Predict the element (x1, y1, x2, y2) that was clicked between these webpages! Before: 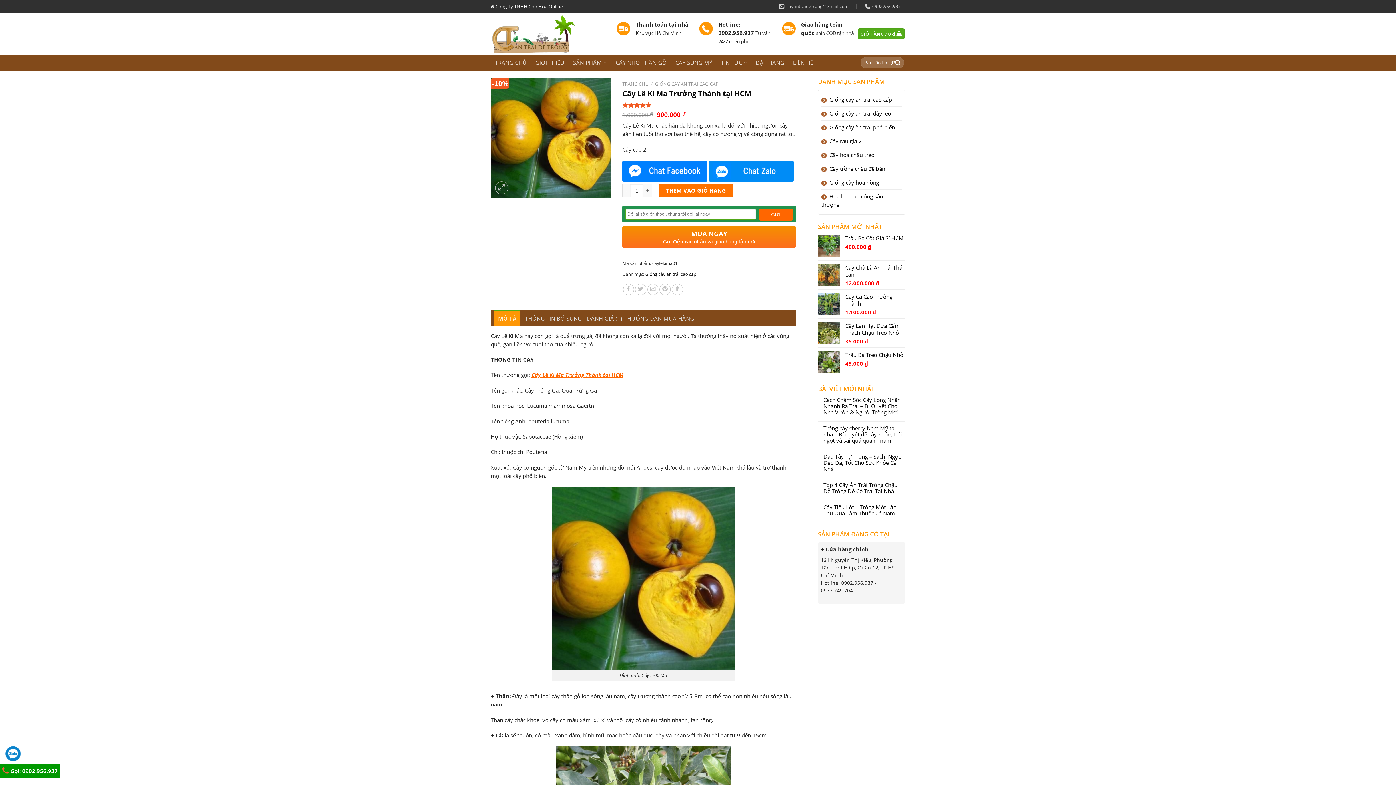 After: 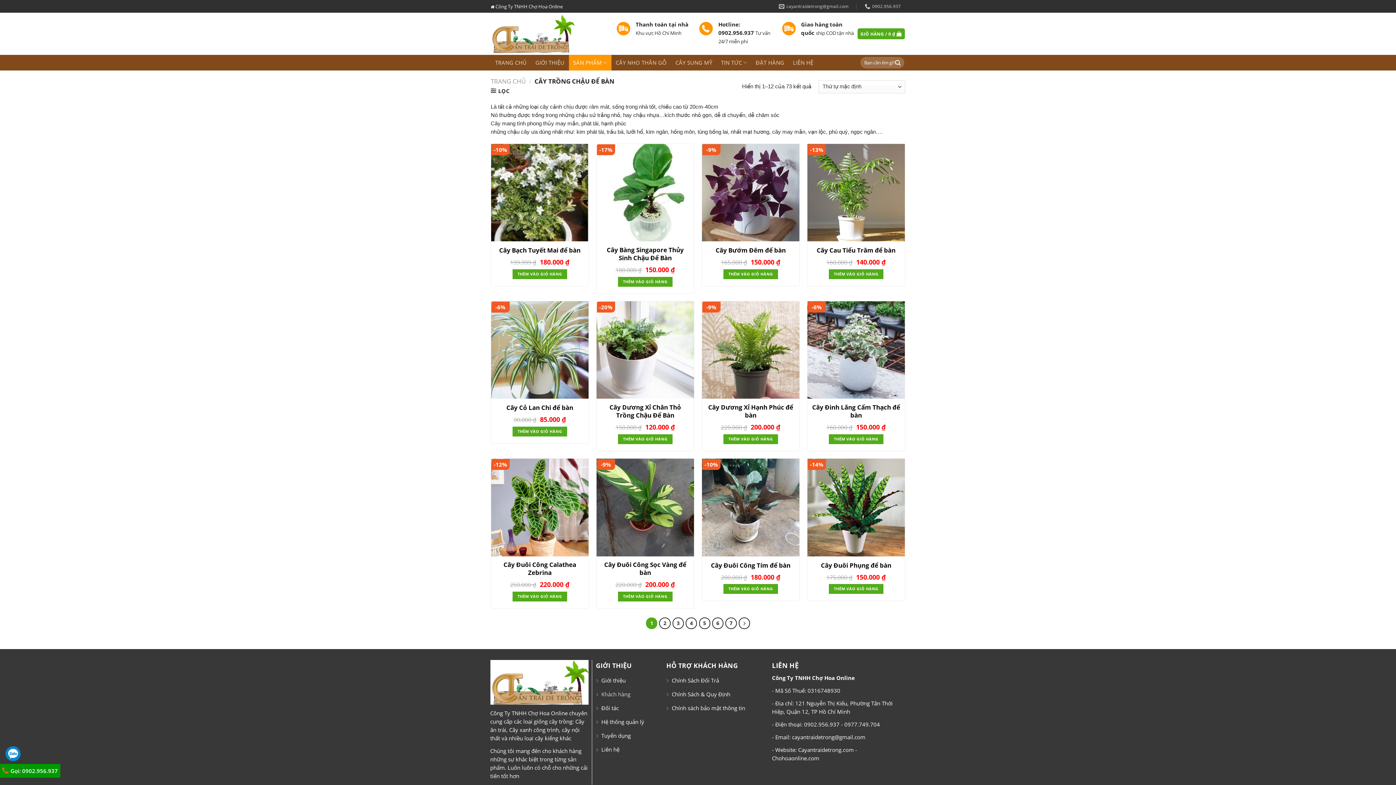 Action: label: Cây trồng chậu để bàn bbox: (821, 162, 885, 175)